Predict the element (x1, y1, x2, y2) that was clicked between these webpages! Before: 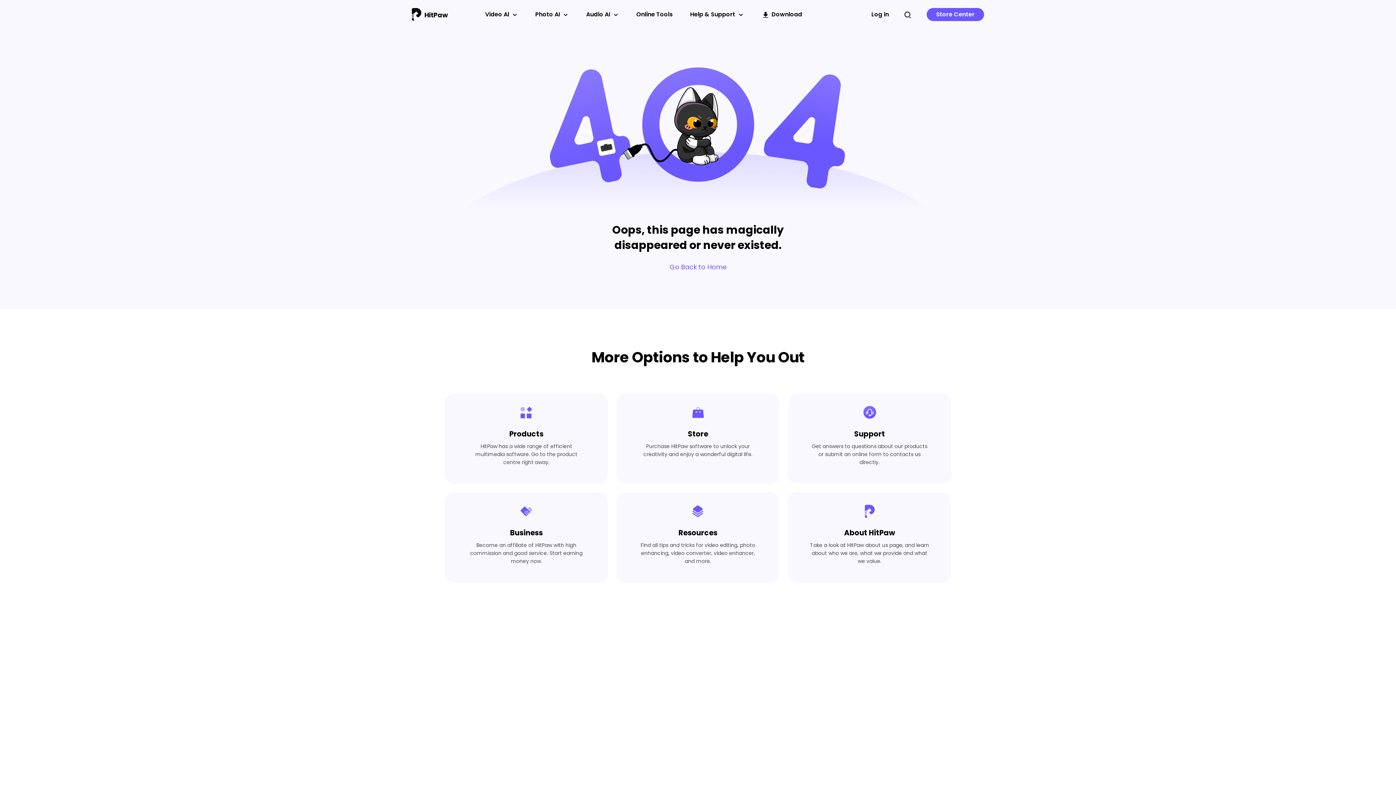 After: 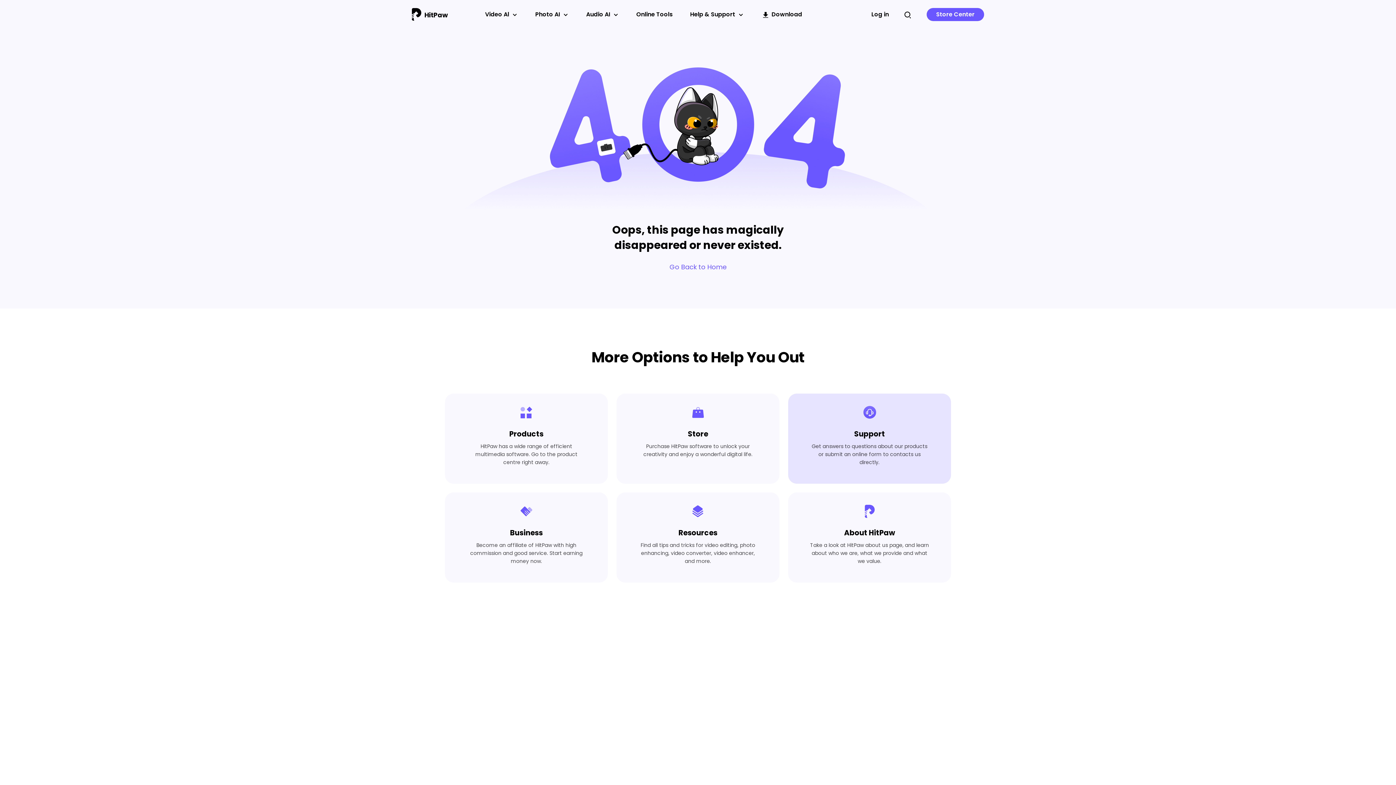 Action: bbox: (788, 393, 951, 483) label: Support

Get answers to questions about our products or submit an online form to contacts us directly.